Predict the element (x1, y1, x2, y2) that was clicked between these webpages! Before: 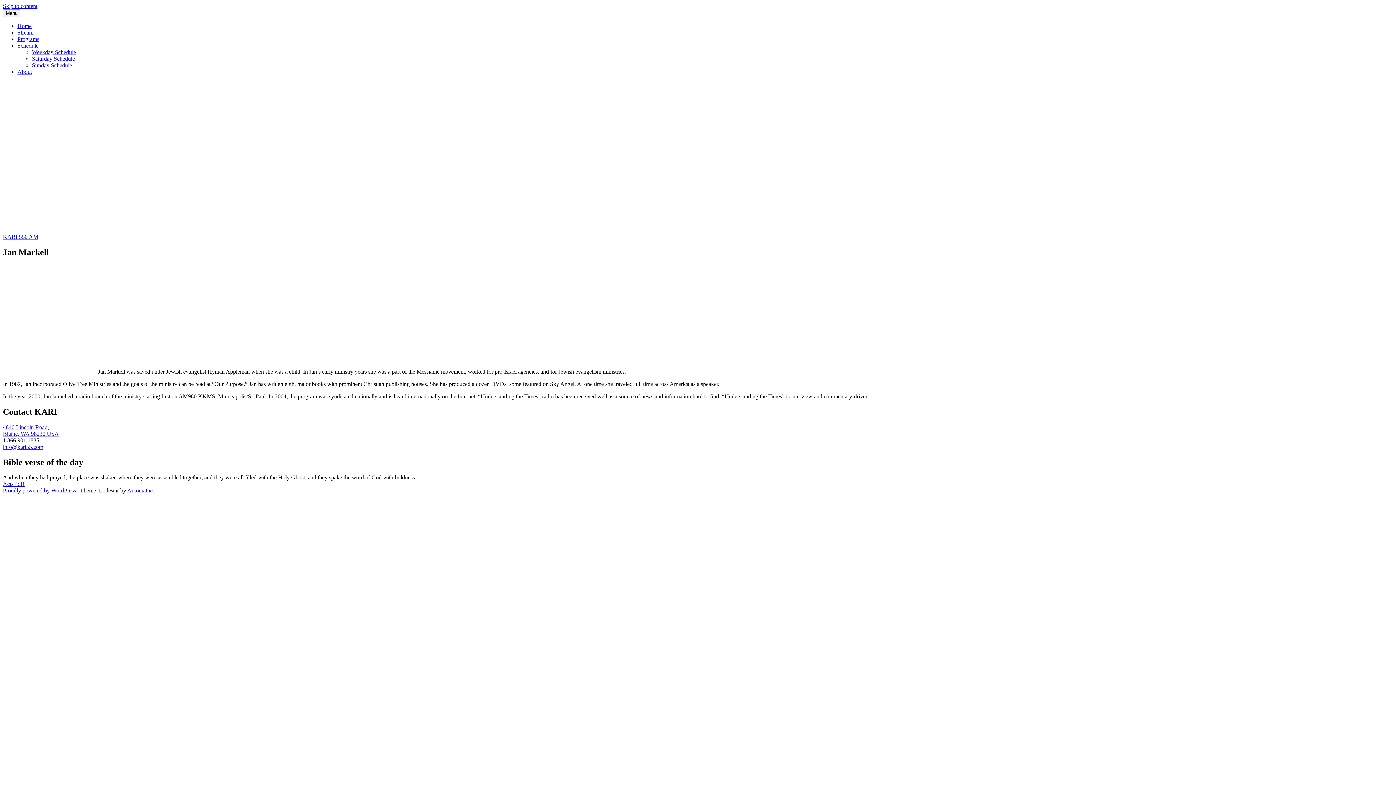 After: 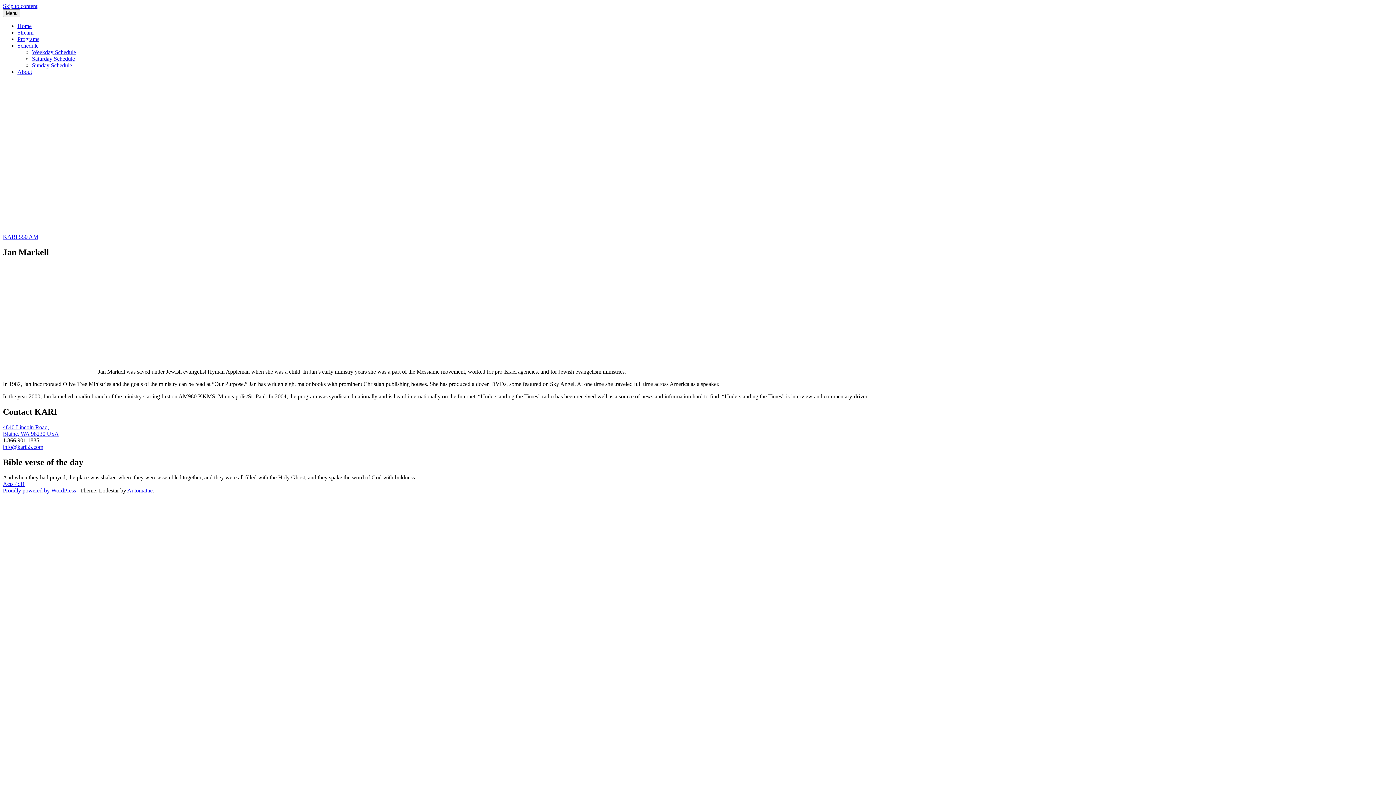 Action: bbox: (2, 481, 25, 487) label: Acts 4:31